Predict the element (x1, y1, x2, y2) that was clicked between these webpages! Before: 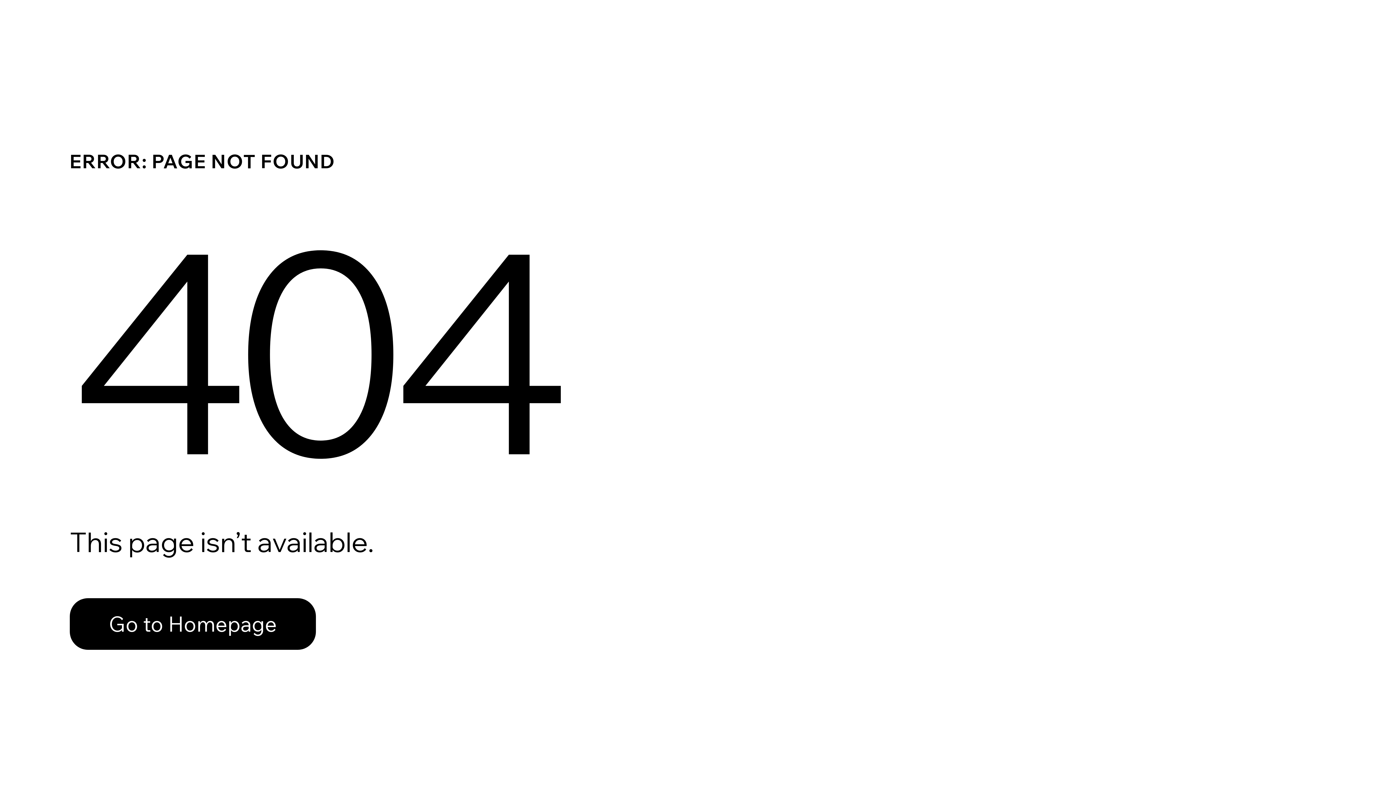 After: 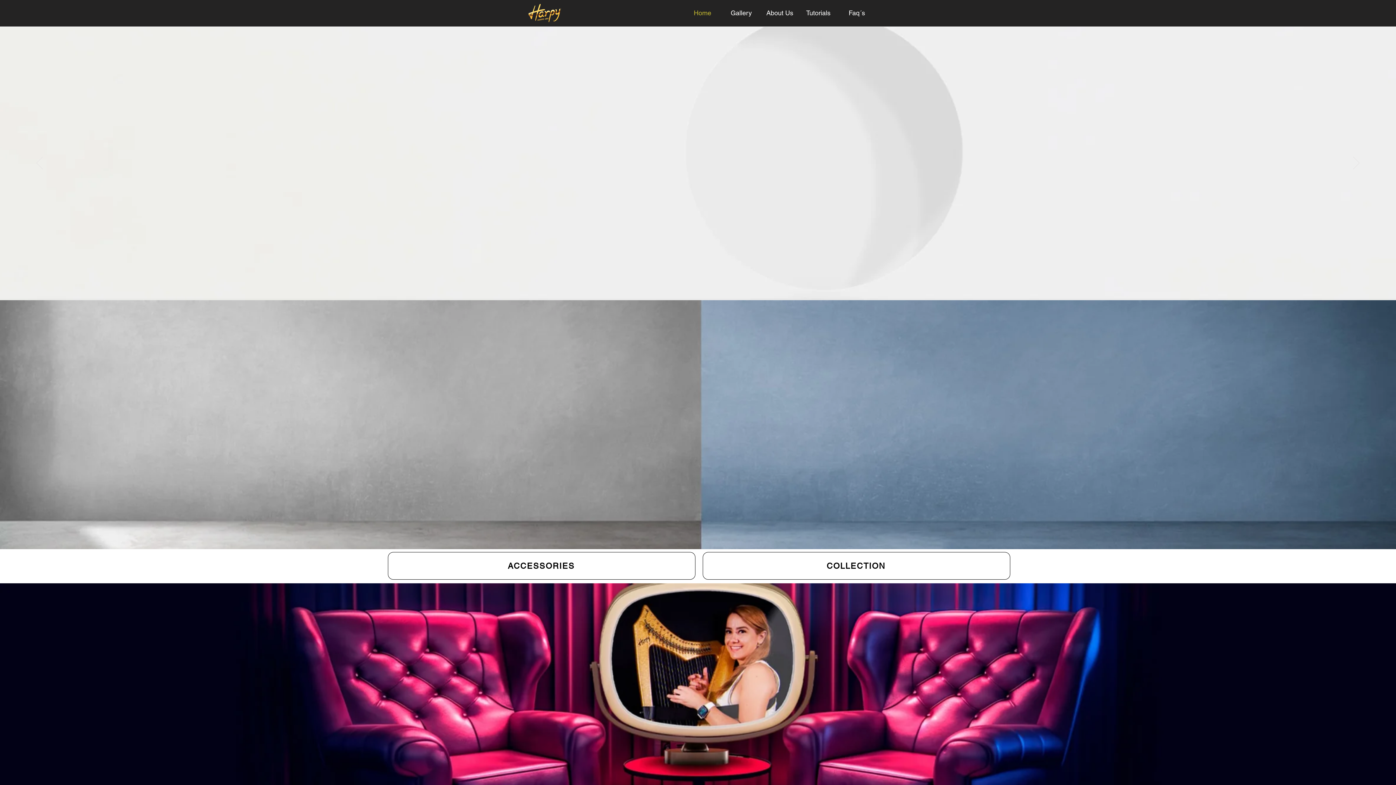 Action: bbox: (69, 582, 768, 659) label: Go to Homepage